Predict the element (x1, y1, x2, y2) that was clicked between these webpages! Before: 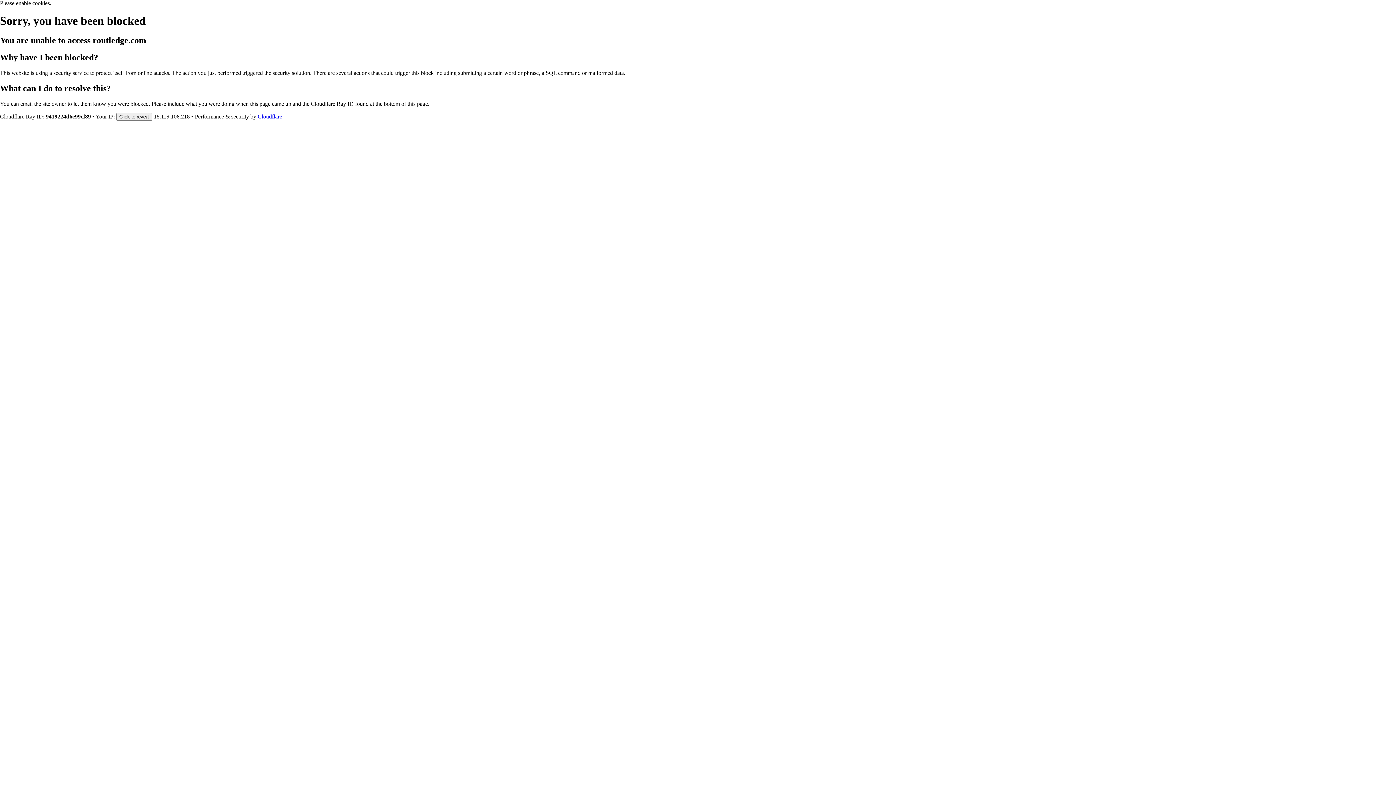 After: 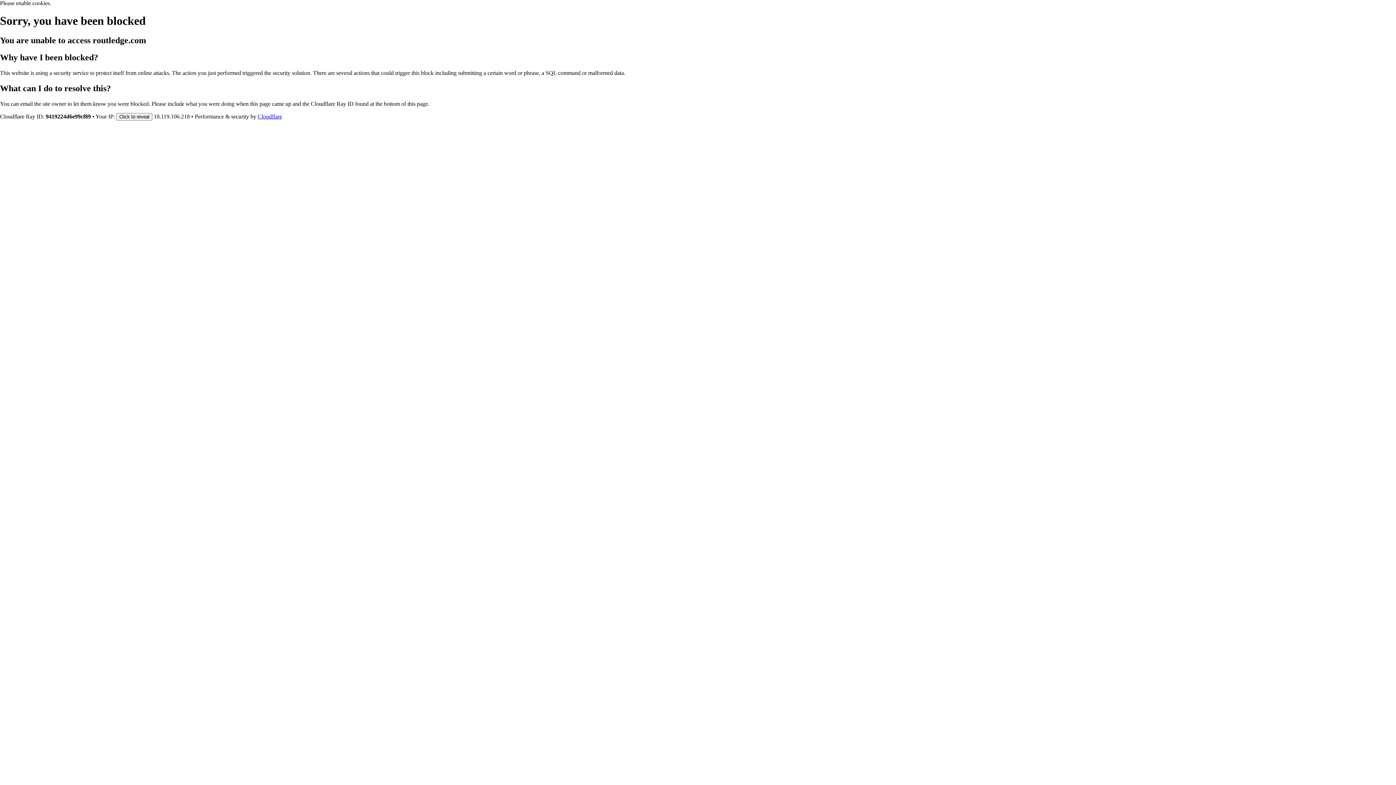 Action: label: Cloudflare bbox: (257, 113, 282, 119)